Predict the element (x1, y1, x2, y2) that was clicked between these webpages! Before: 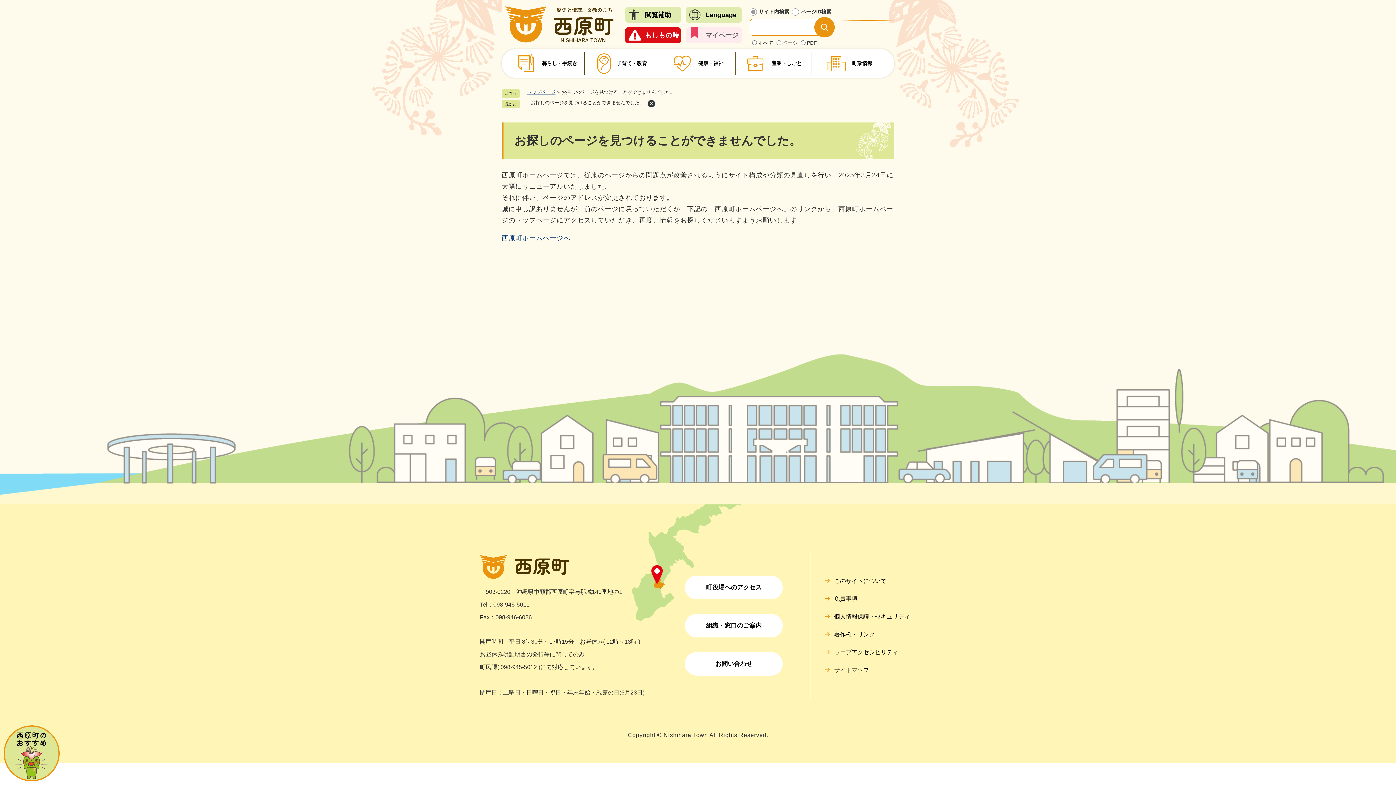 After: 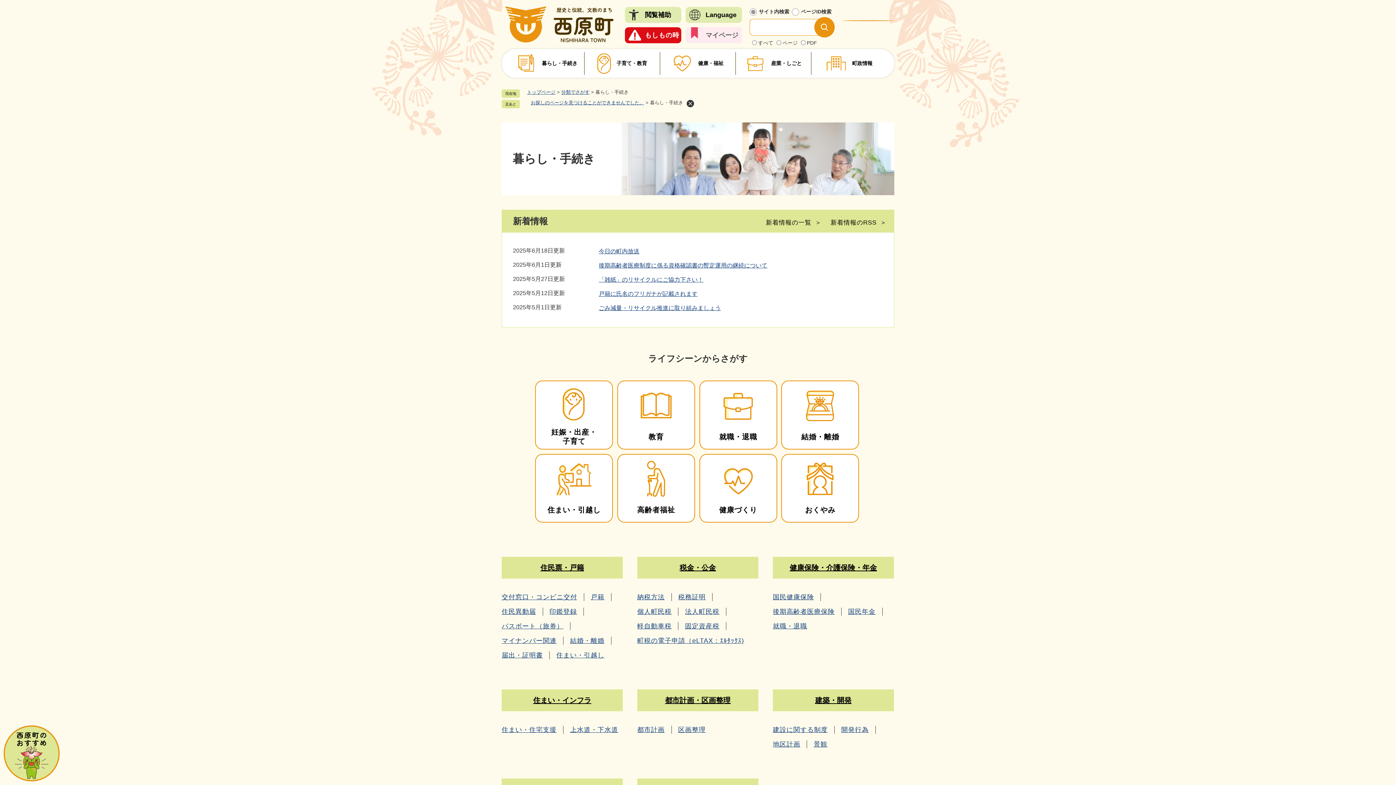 Action: label: 暮らし・手続き bbox: (509, 52, 584, 74)